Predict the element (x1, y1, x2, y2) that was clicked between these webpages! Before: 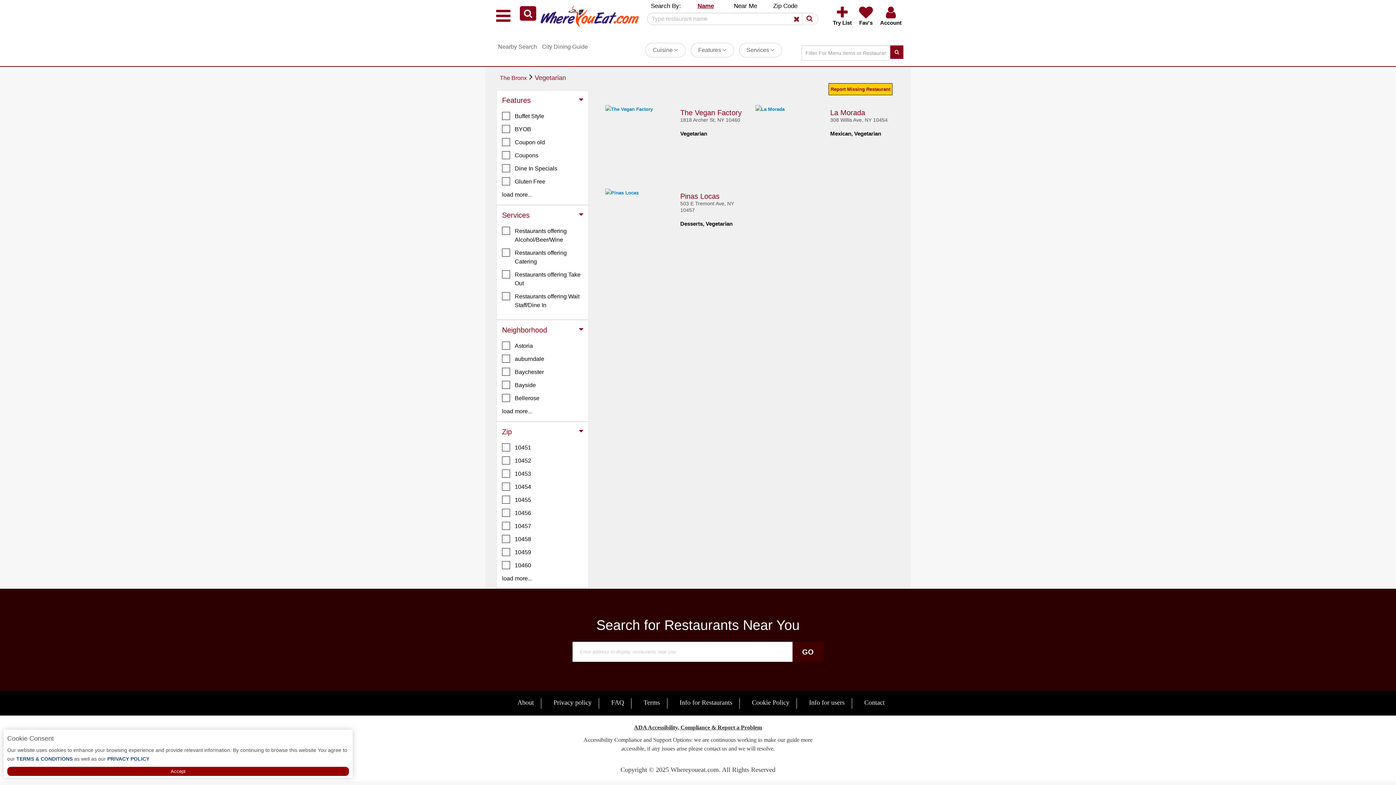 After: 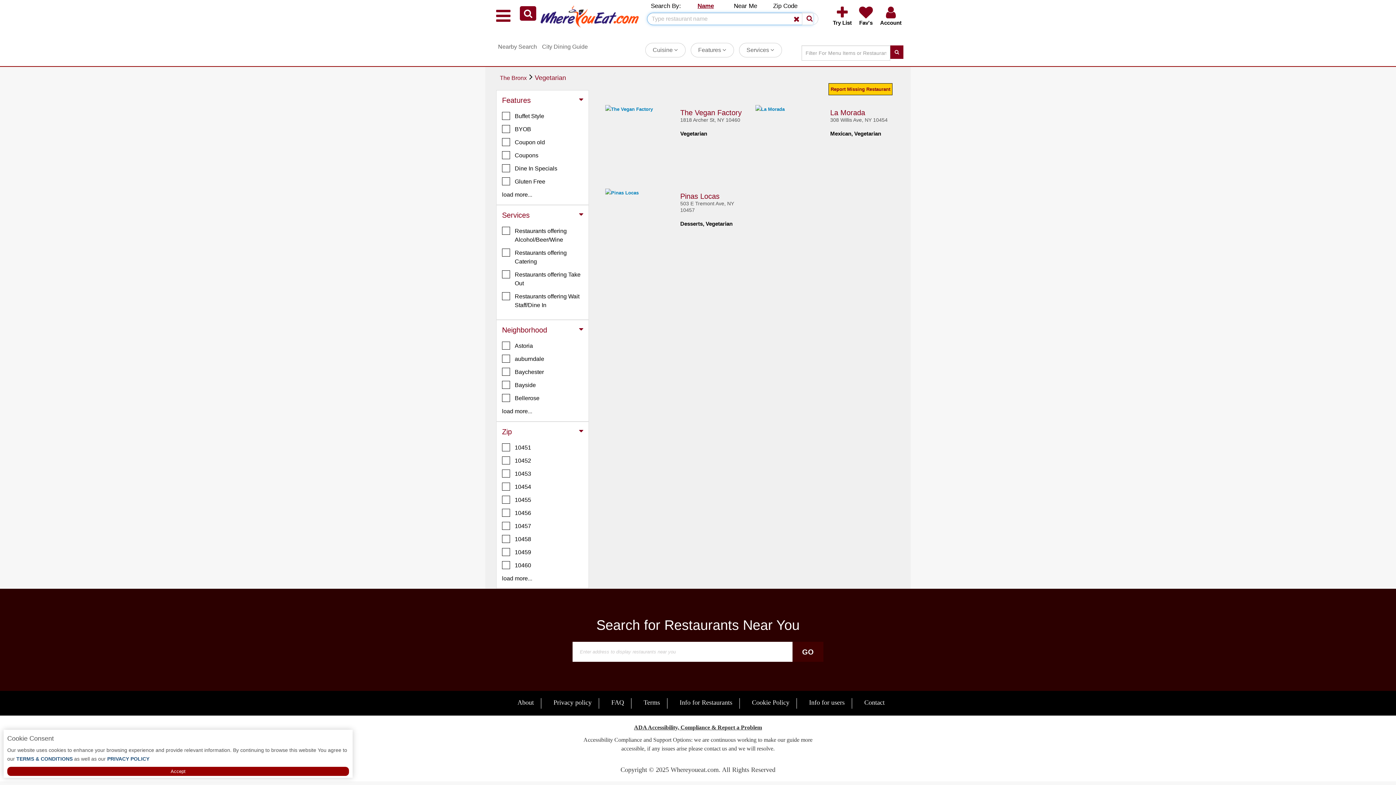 Action: bbox: (802, 12, 818, 25) label: Search